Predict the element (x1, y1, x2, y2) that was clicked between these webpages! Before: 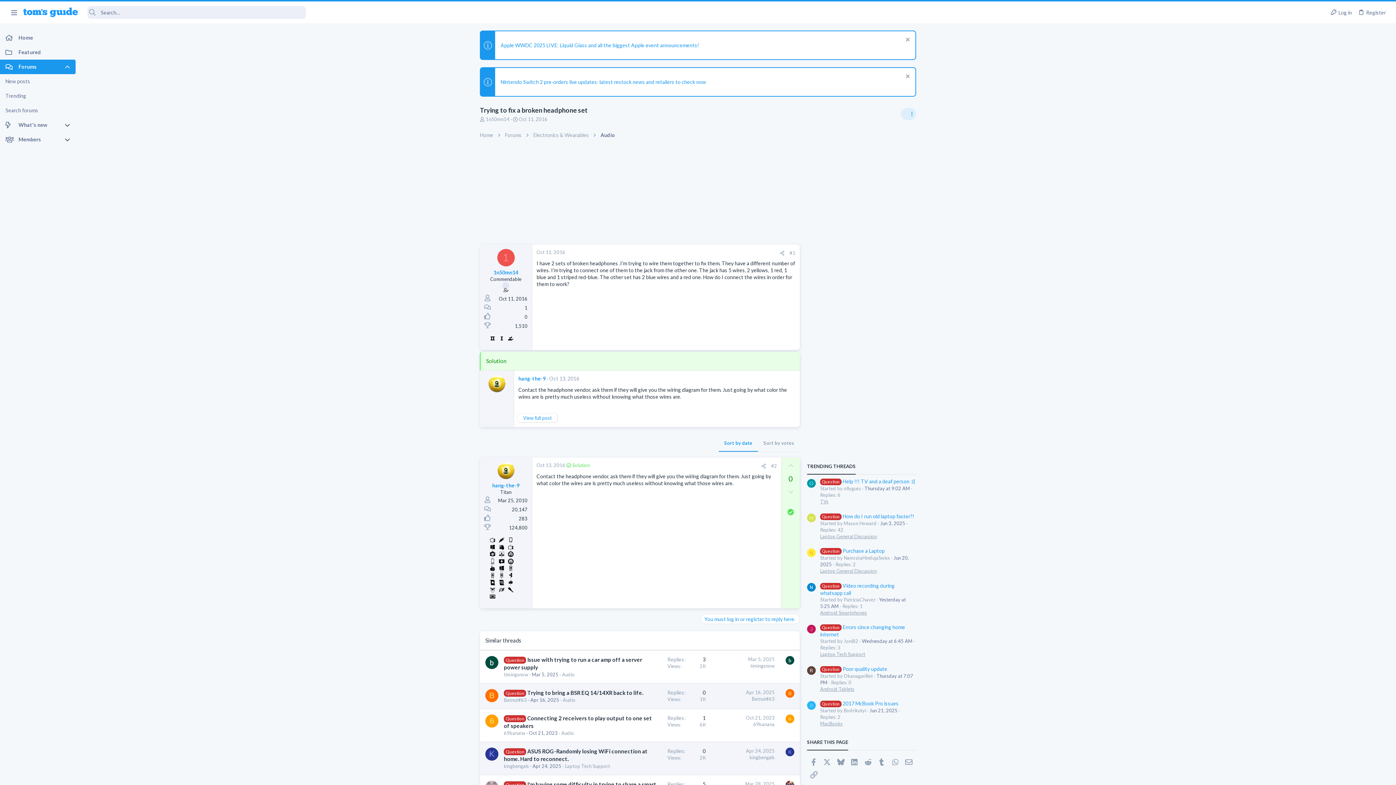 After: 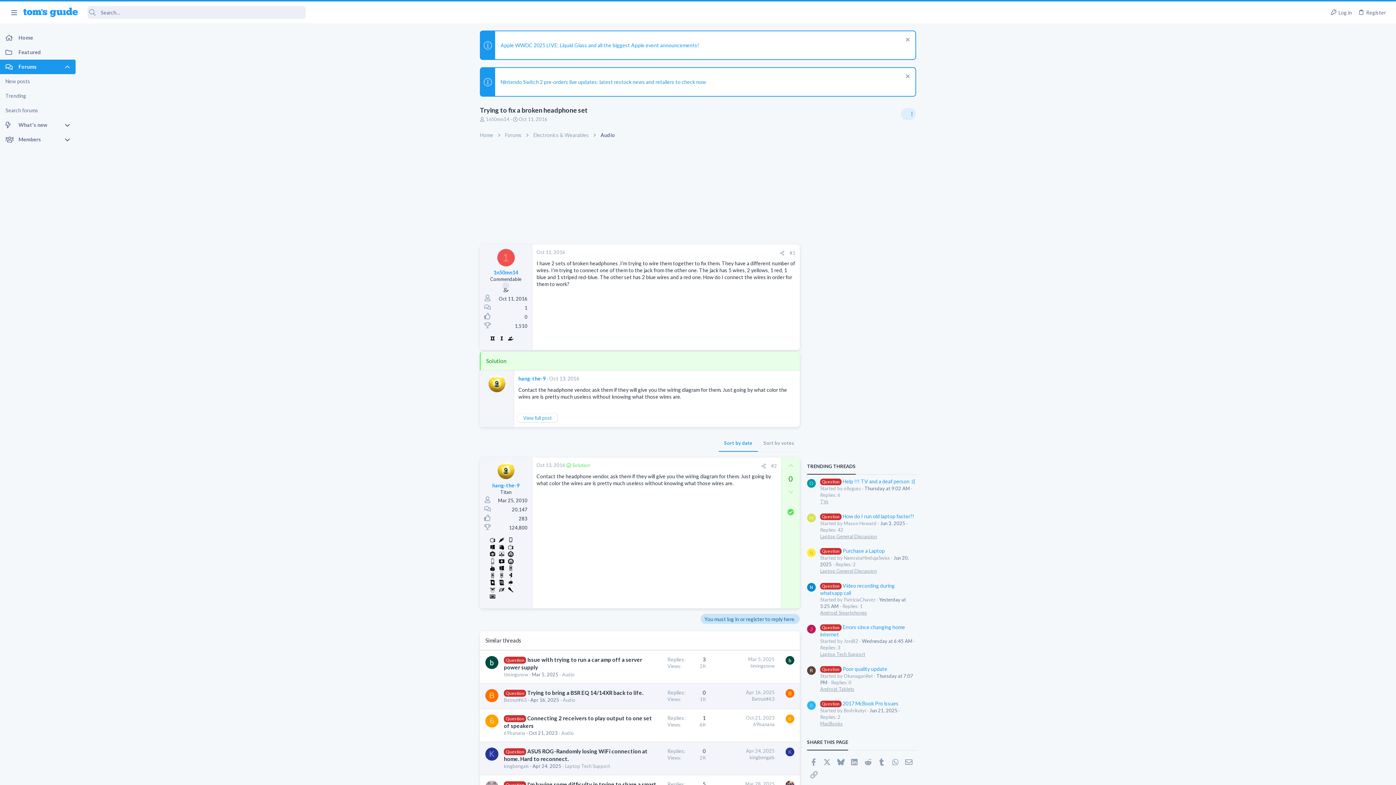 Action: bbox: (700, 614, 800, 624) label: You must log in or register to reply here.